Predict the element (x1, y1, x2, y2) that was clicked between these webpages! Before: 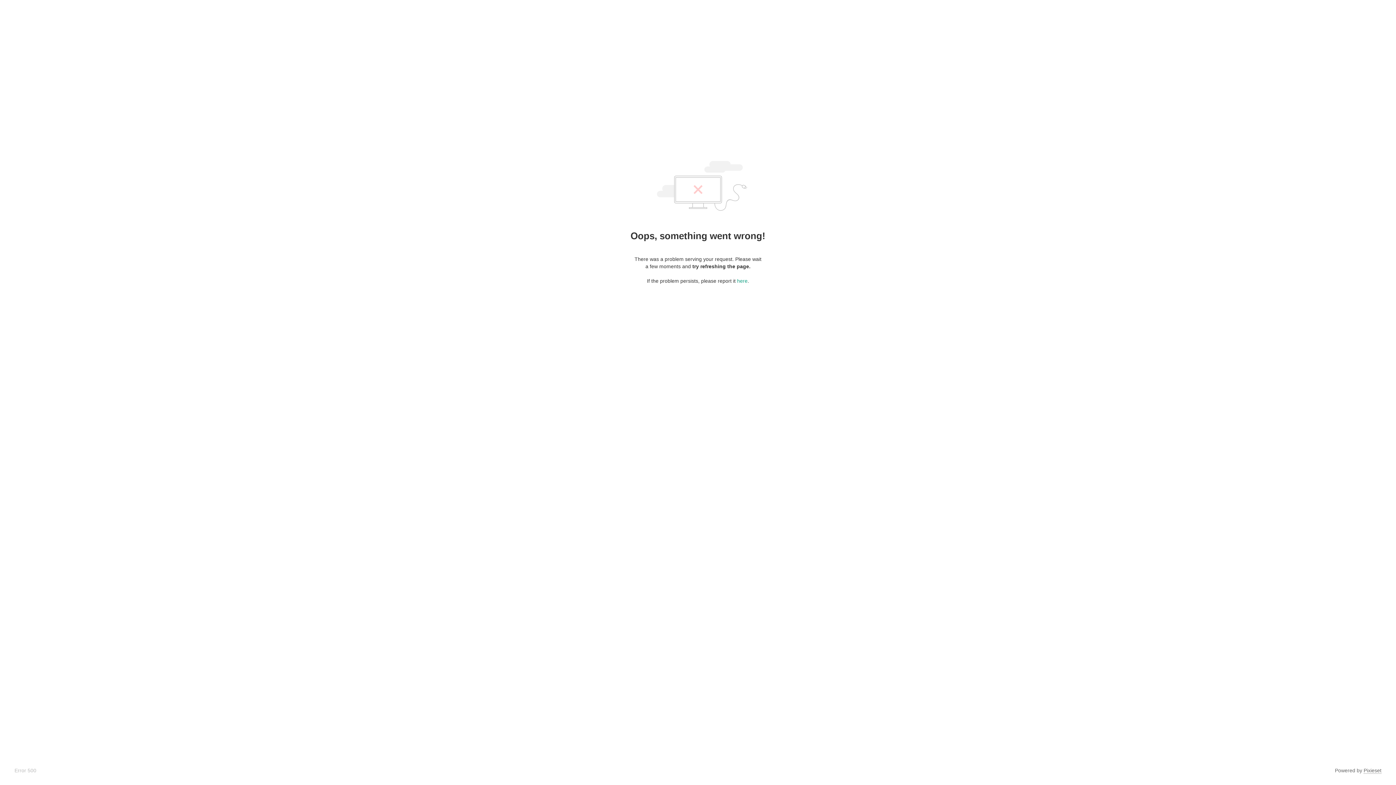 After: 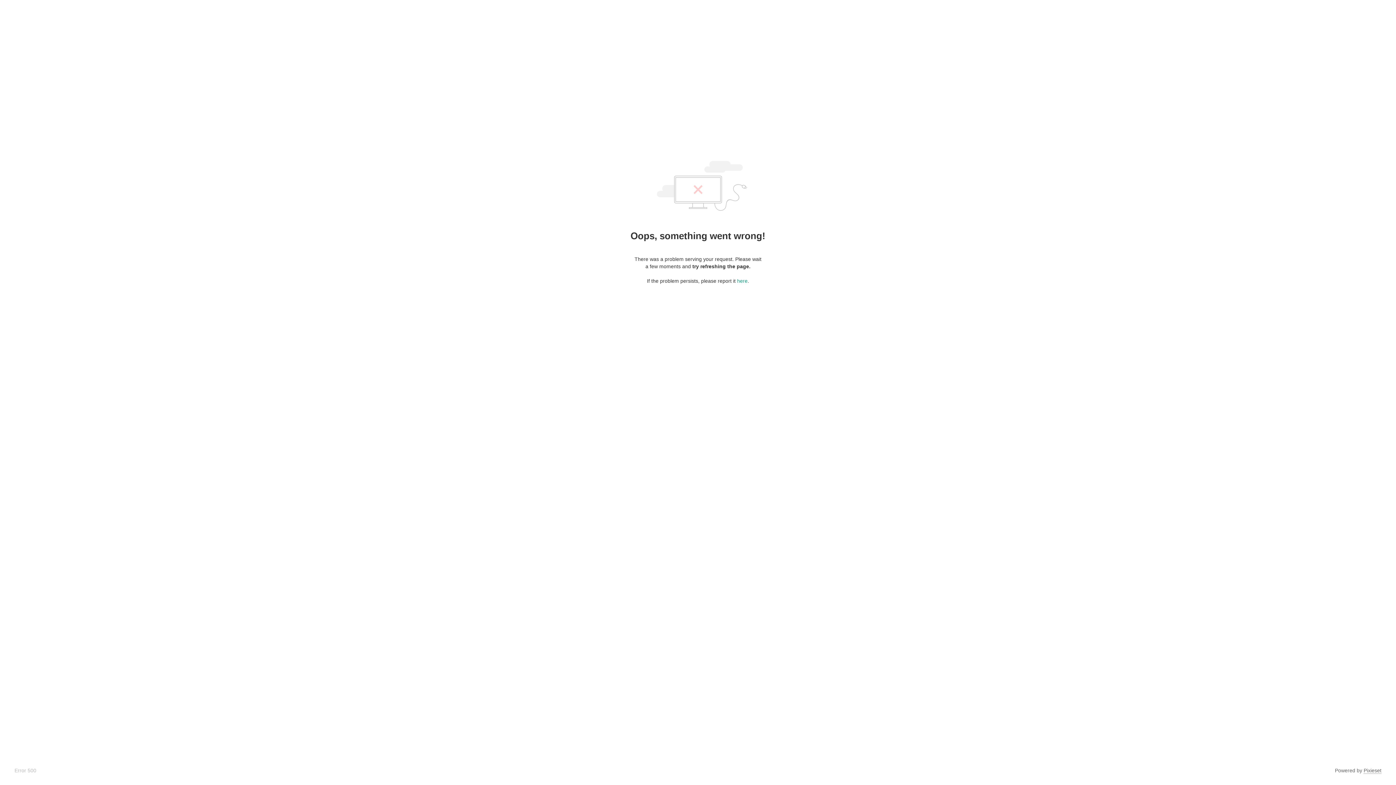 Action: label: Pixieset bbox: (1364, 768, 1381, 774)